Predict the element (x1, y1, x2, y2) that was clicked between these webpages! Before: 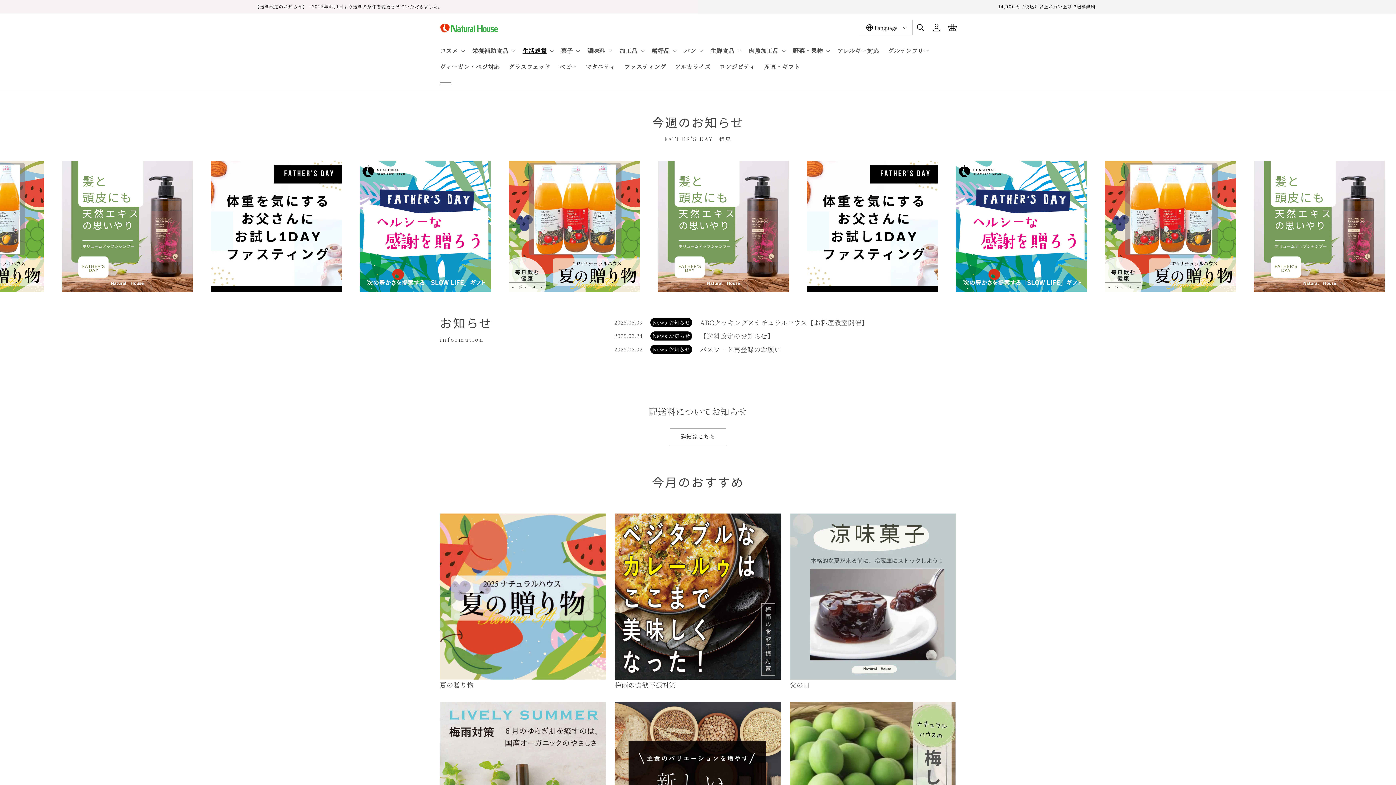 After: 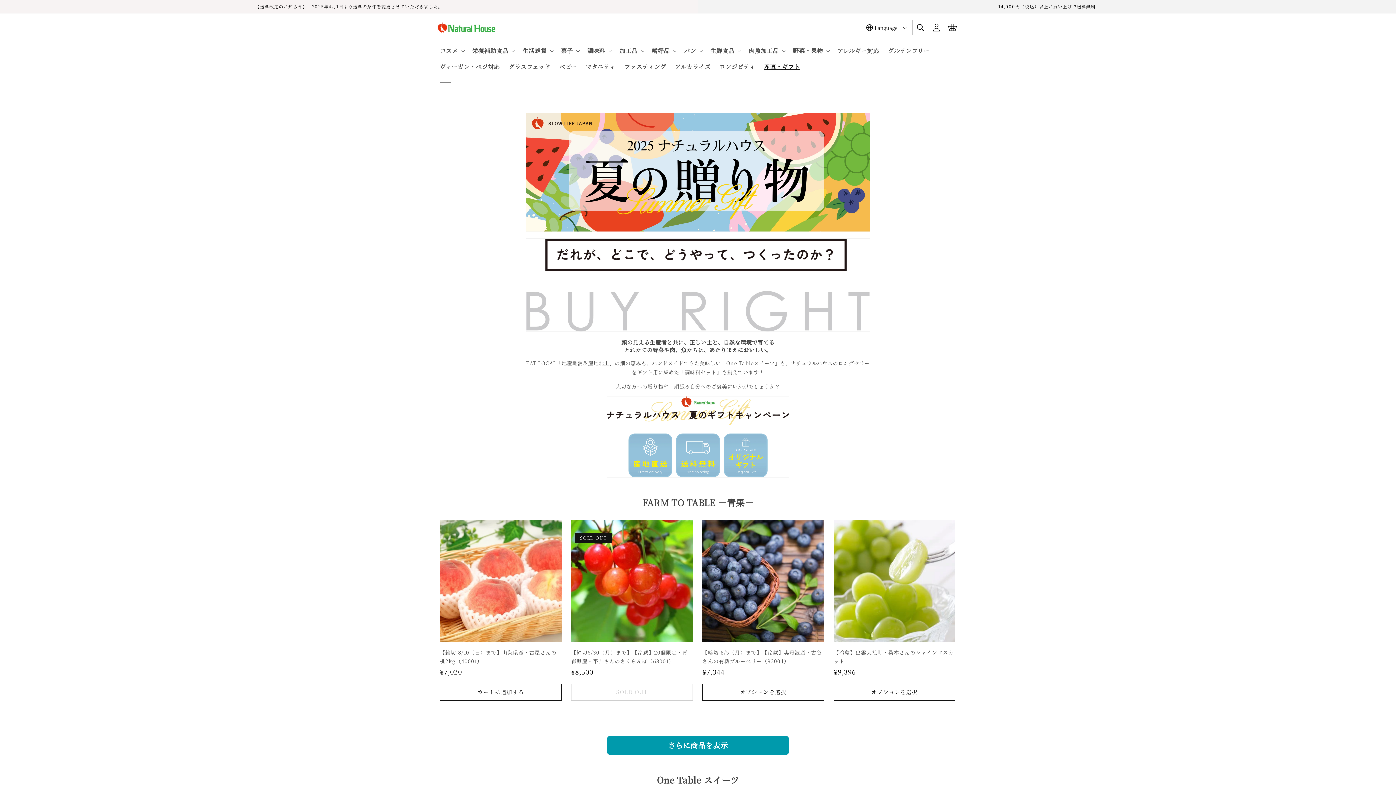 Action: label: 産直・ギフト bbox: (759, 58, 804, 74)